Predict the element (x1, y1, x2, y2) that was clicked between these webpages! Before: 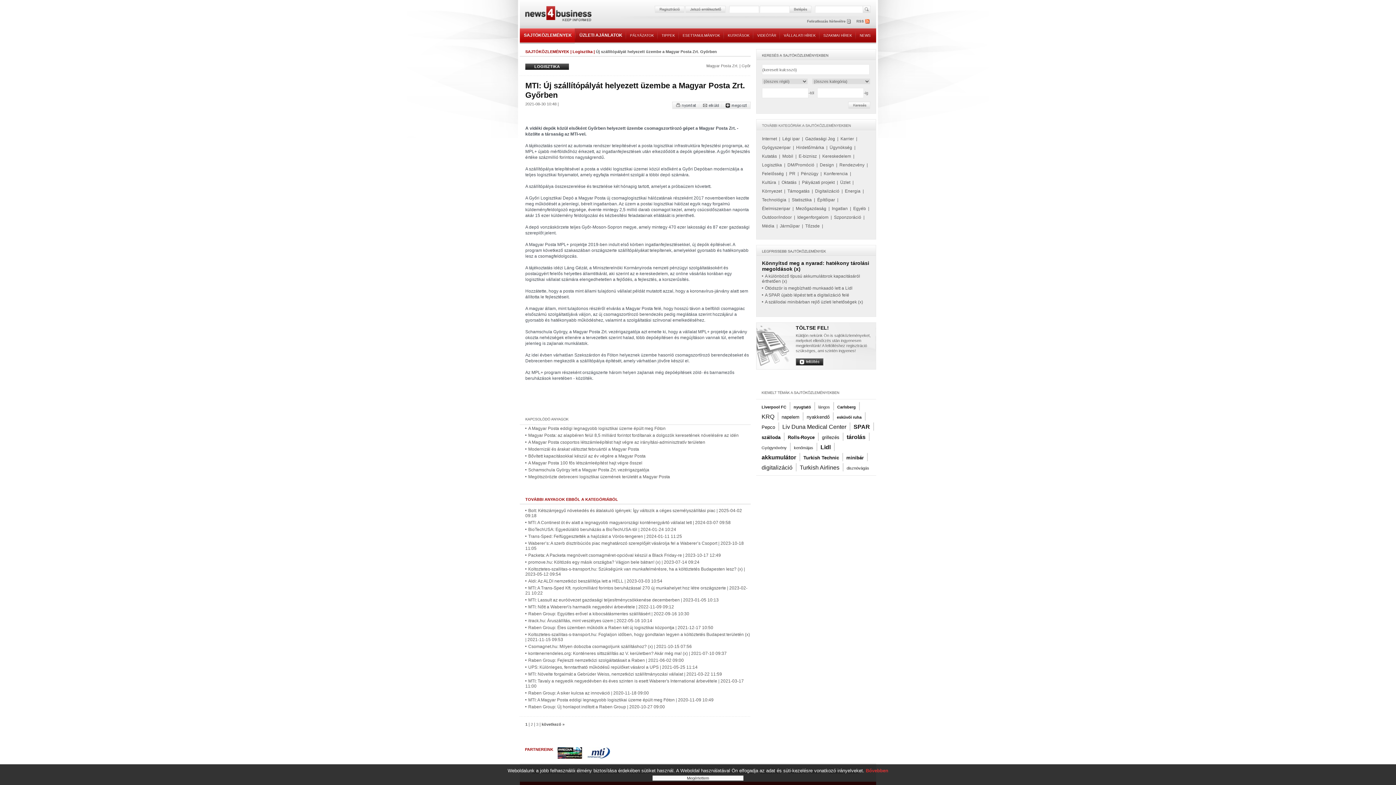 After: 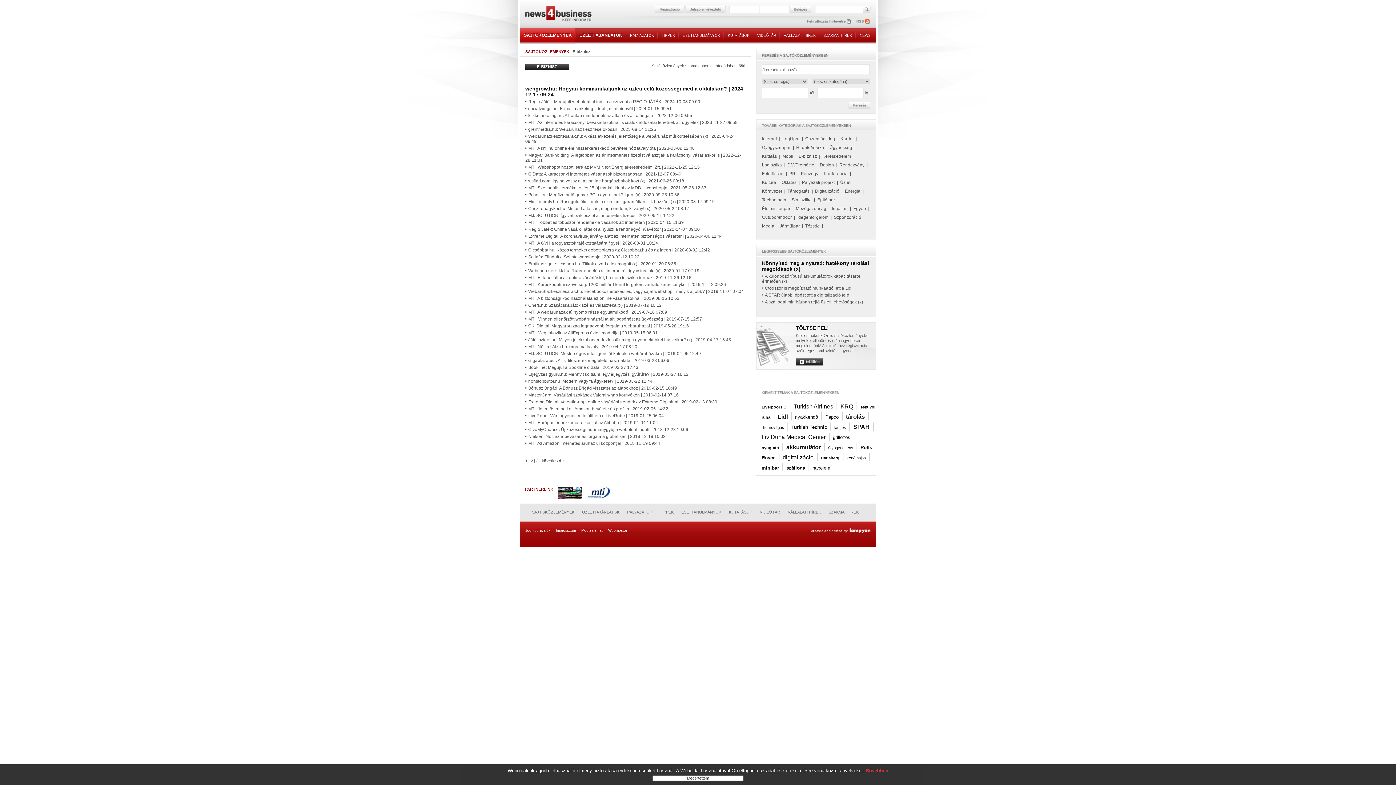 Action: bbox: (798, 153, 817, 158) label: E-biznisz